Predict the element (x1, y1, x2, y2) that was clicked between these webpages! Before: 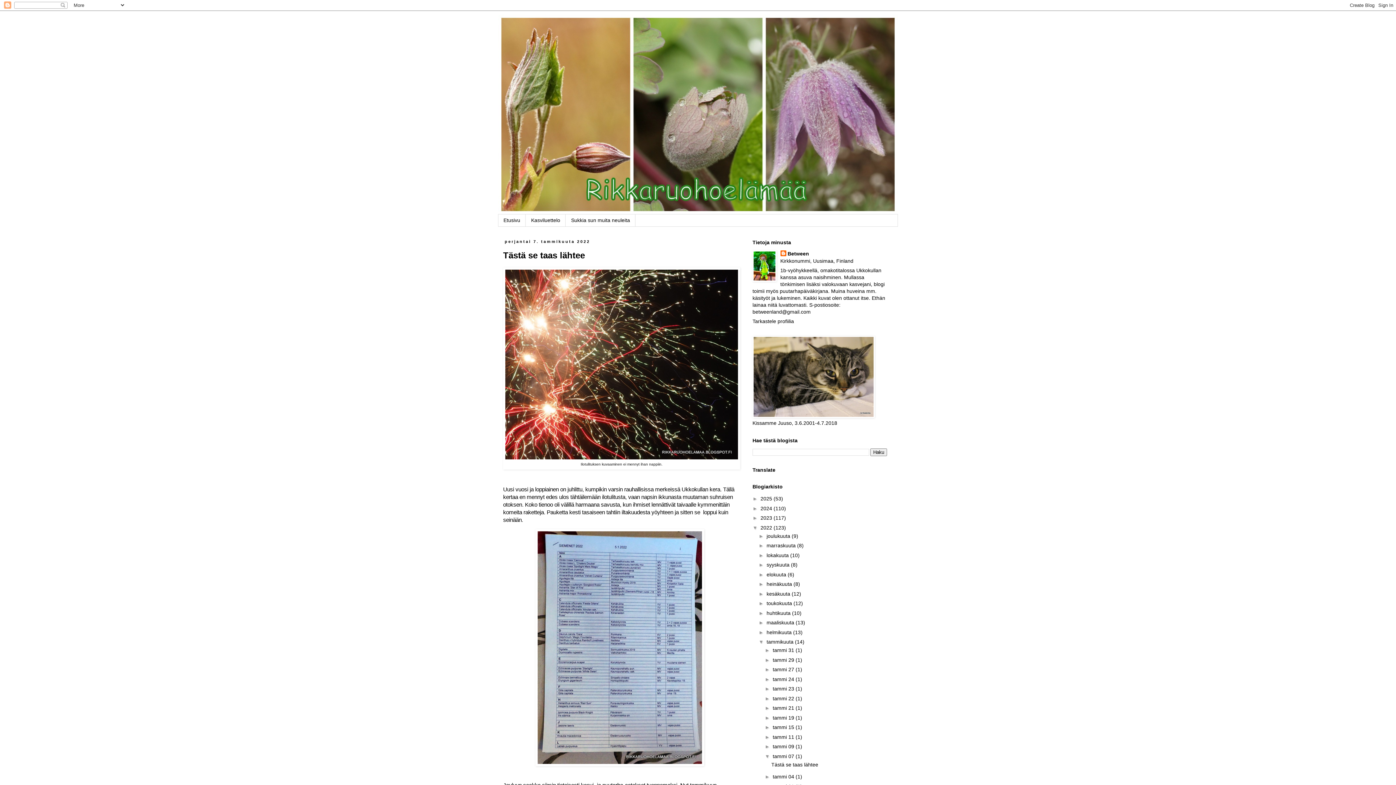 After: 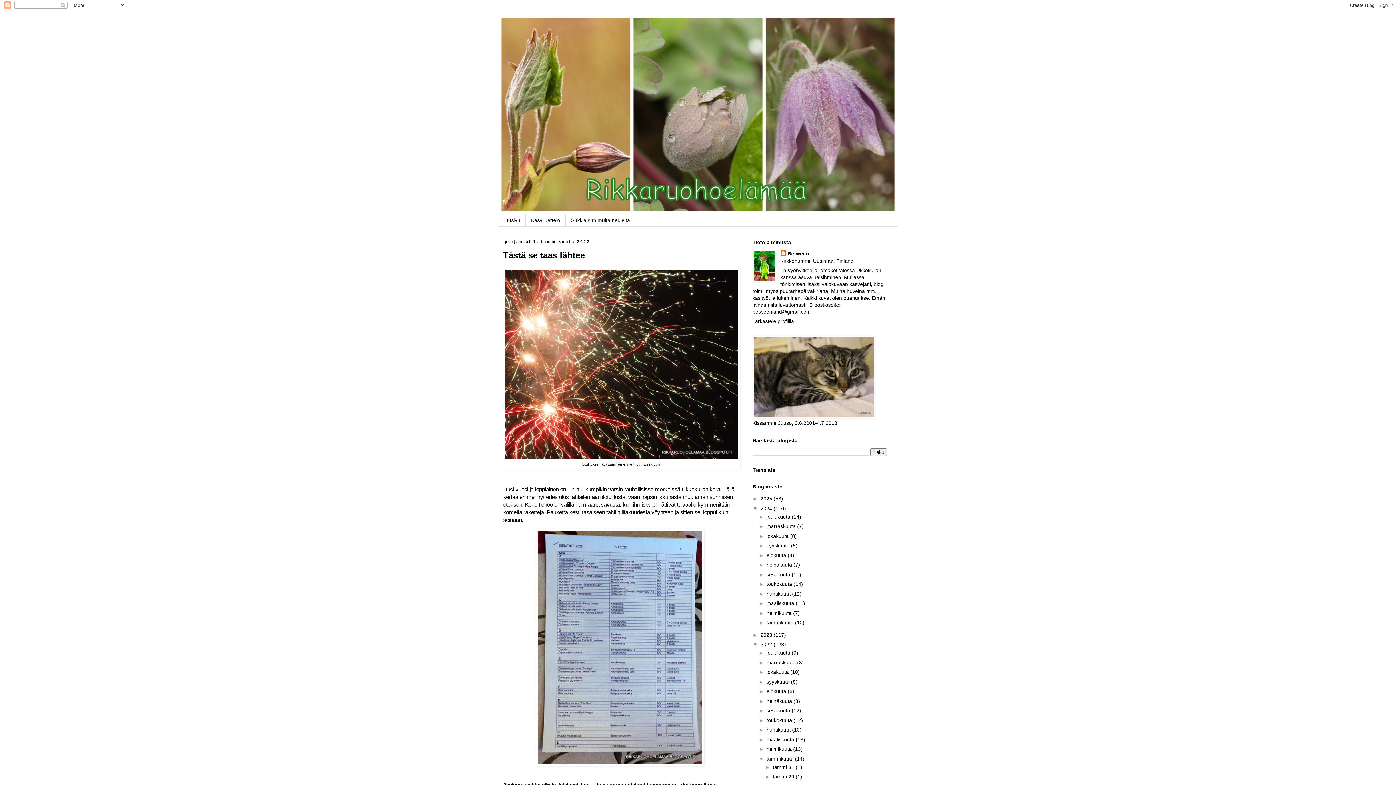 Action: bbox: (752, 505, 760, 511) label: ►  